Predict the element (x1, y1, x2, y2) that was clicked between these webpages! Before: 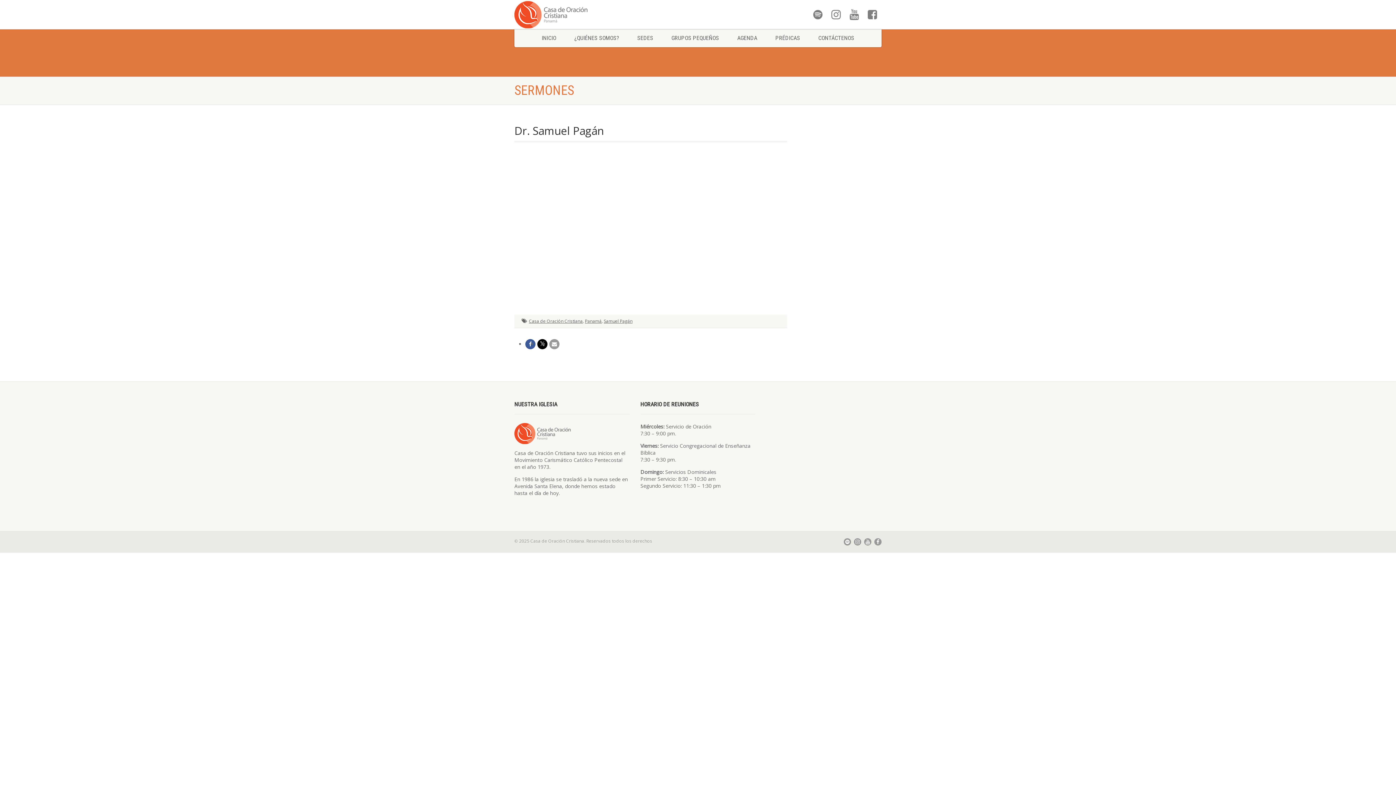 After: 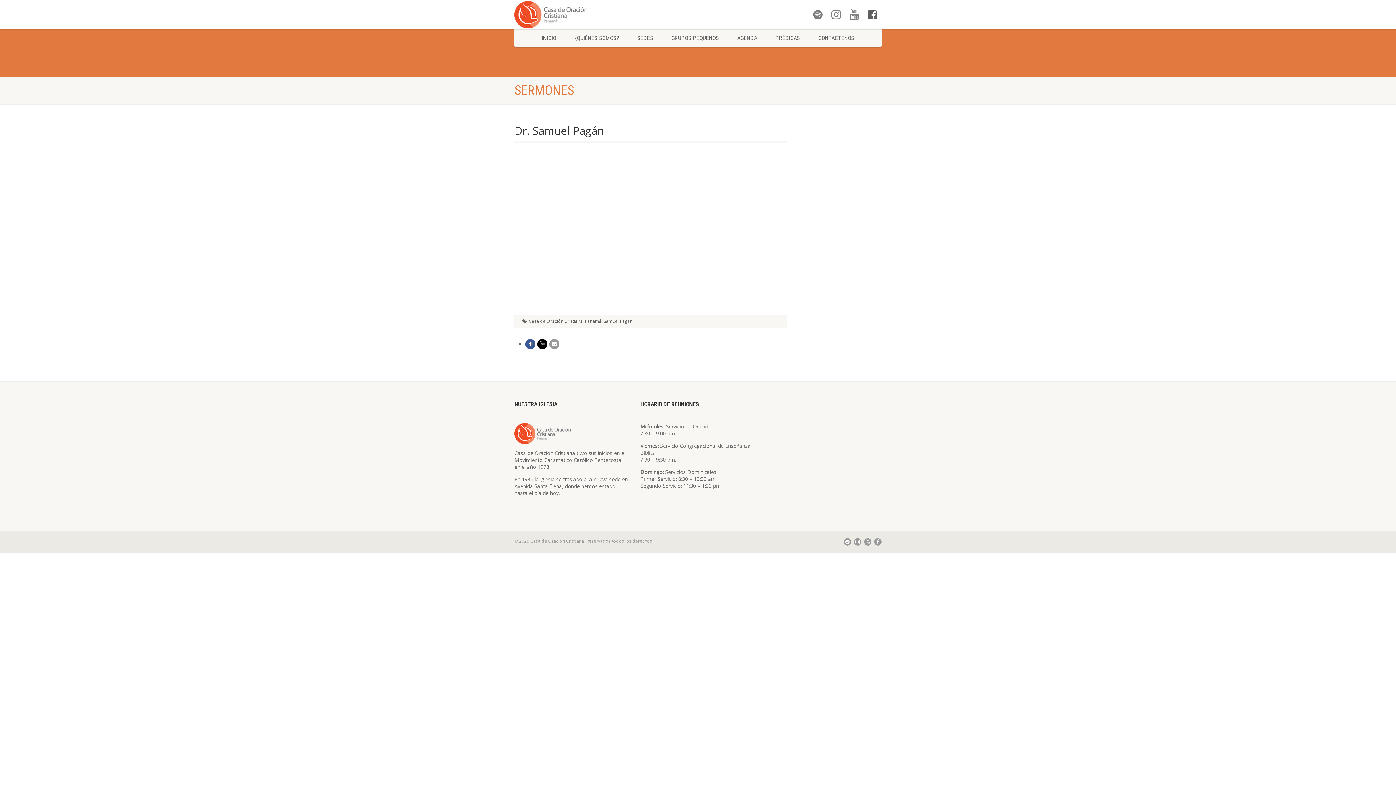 Action: bbox: (863, 9, 881, 24)